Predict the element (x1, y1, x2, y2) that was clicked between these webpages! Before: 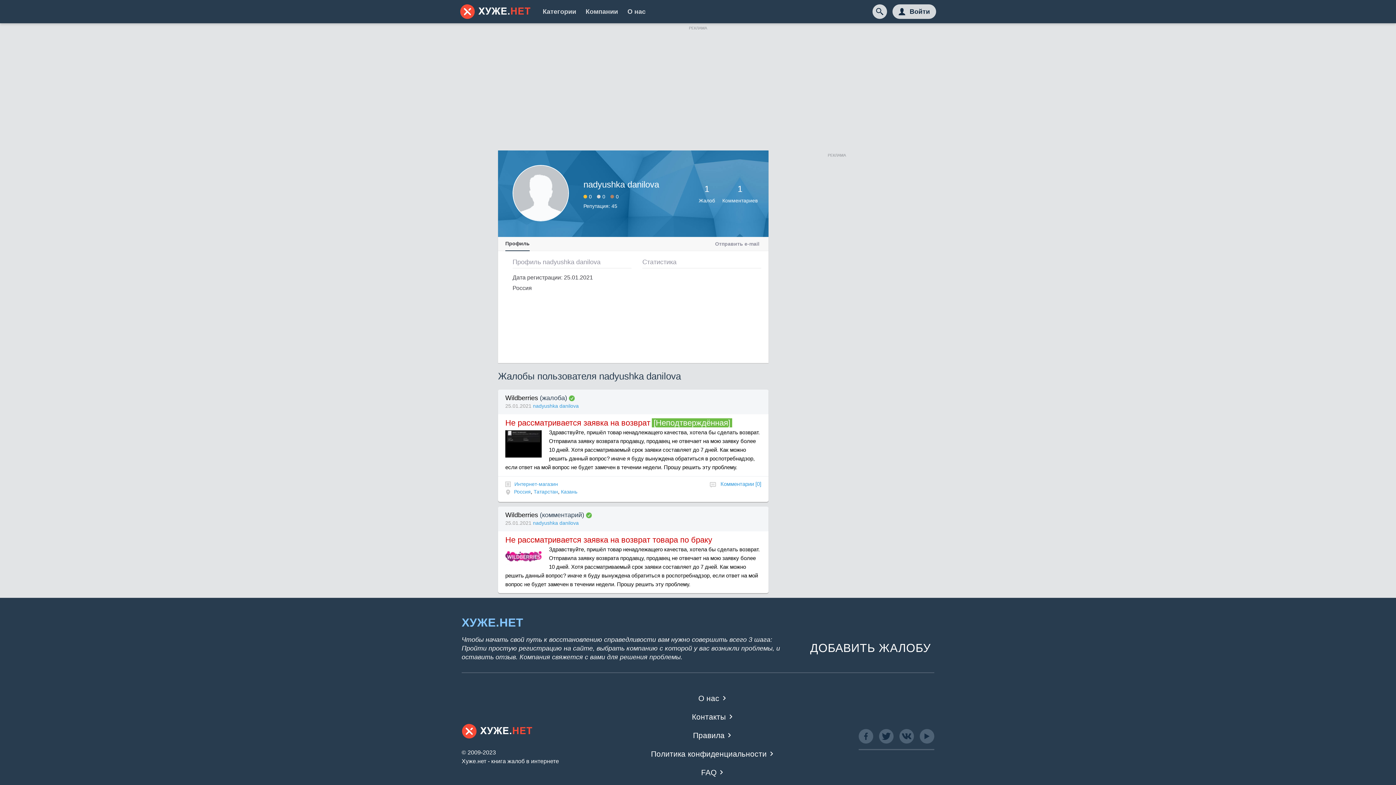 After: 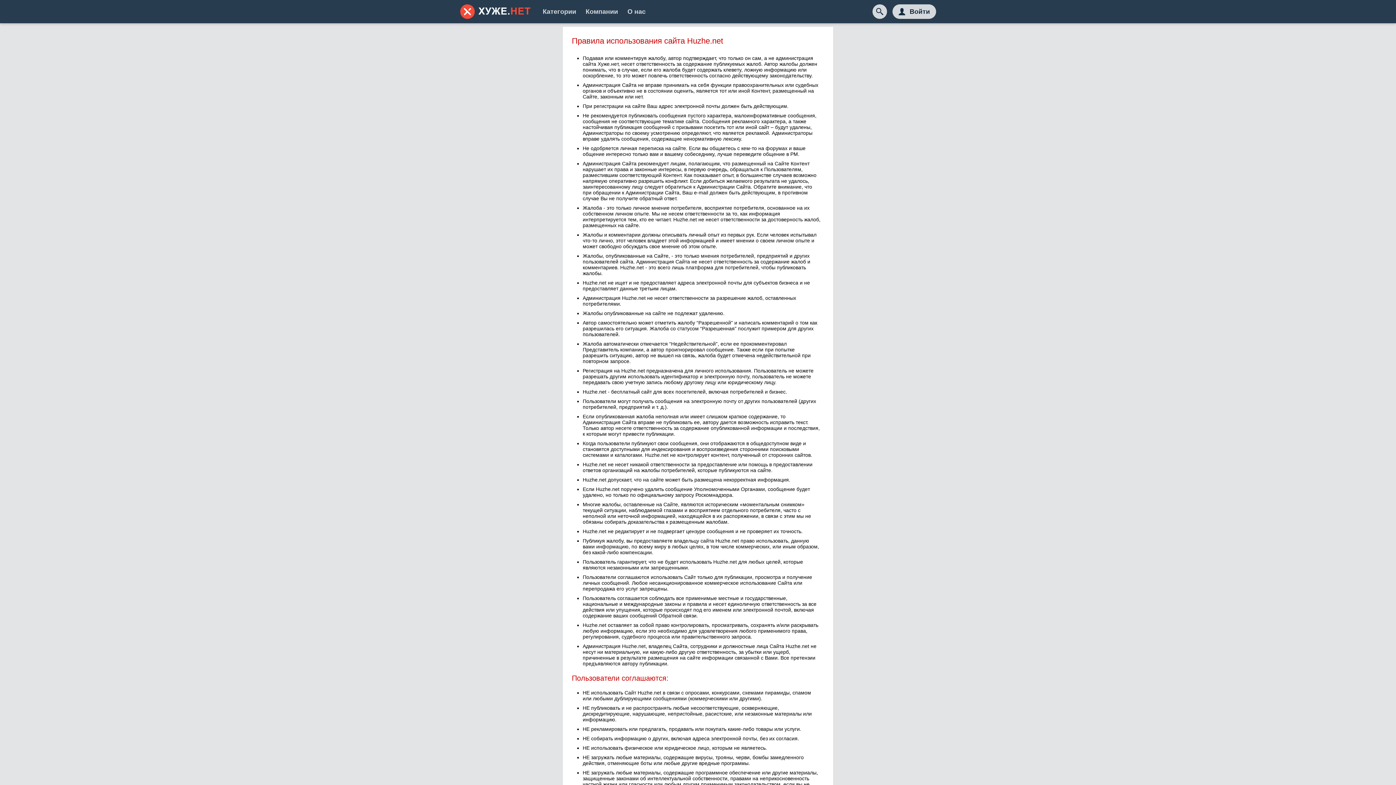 Action: bbox: (687, 730, 731, 740) label: Правила